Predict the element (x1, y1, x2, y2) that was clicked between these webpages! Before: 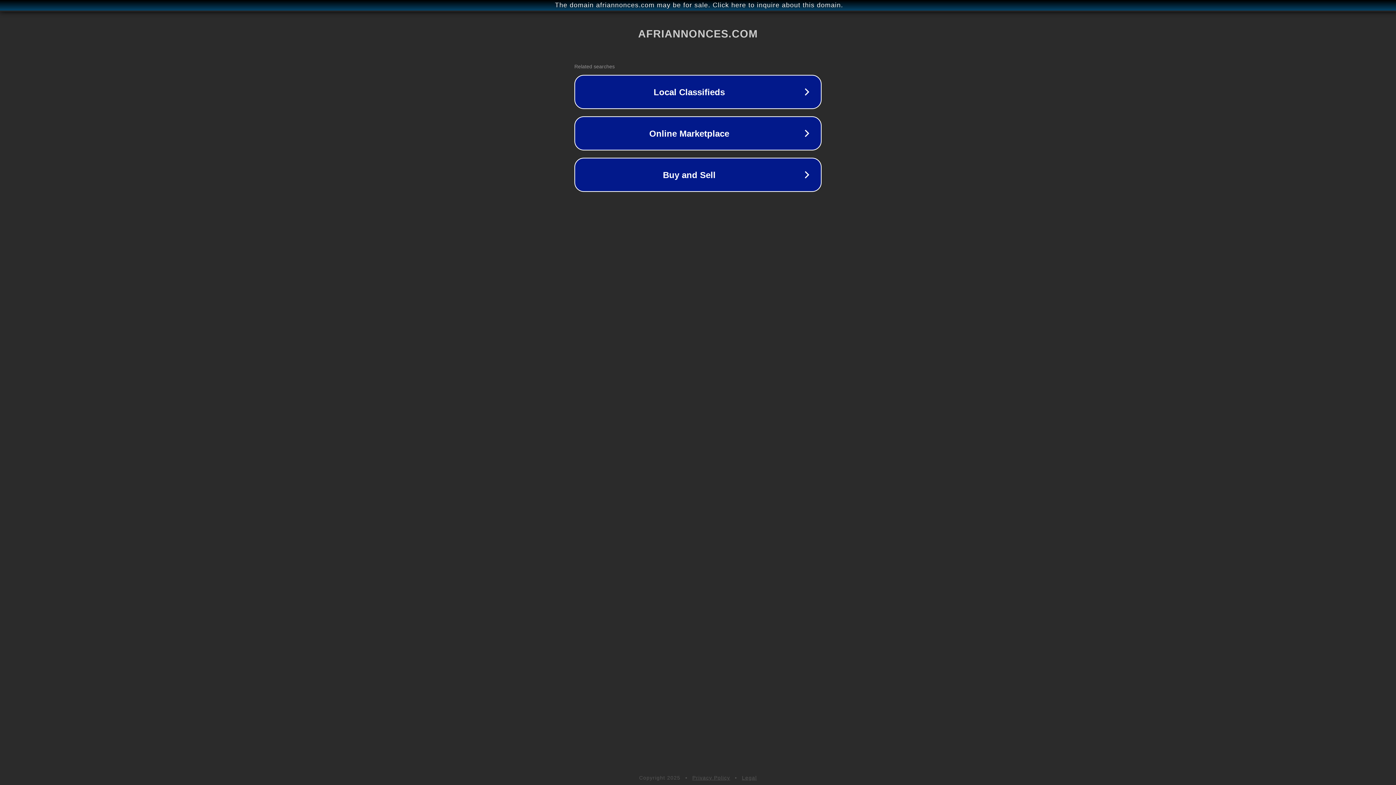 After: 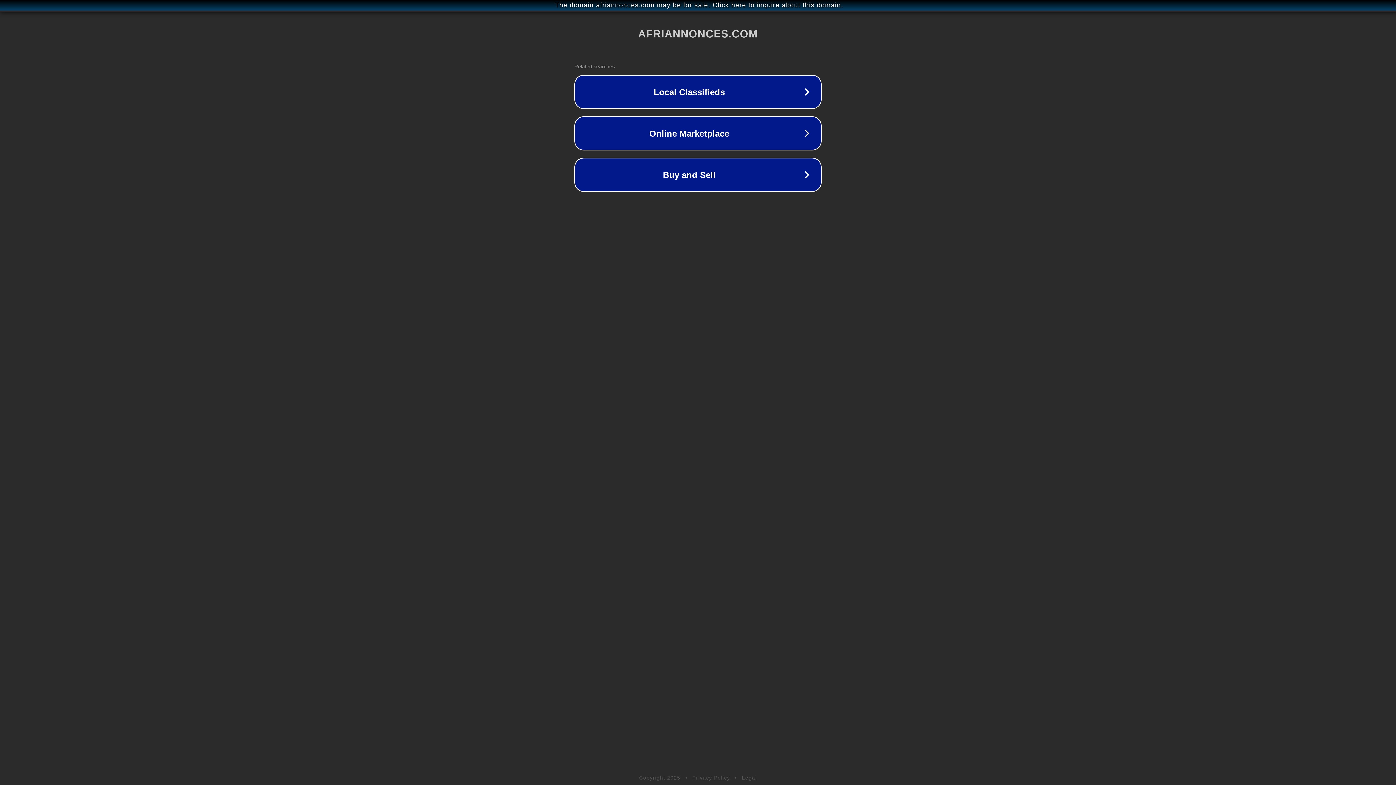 Action: bbox: (692, 775, 730, 781) label: Privacy Policy